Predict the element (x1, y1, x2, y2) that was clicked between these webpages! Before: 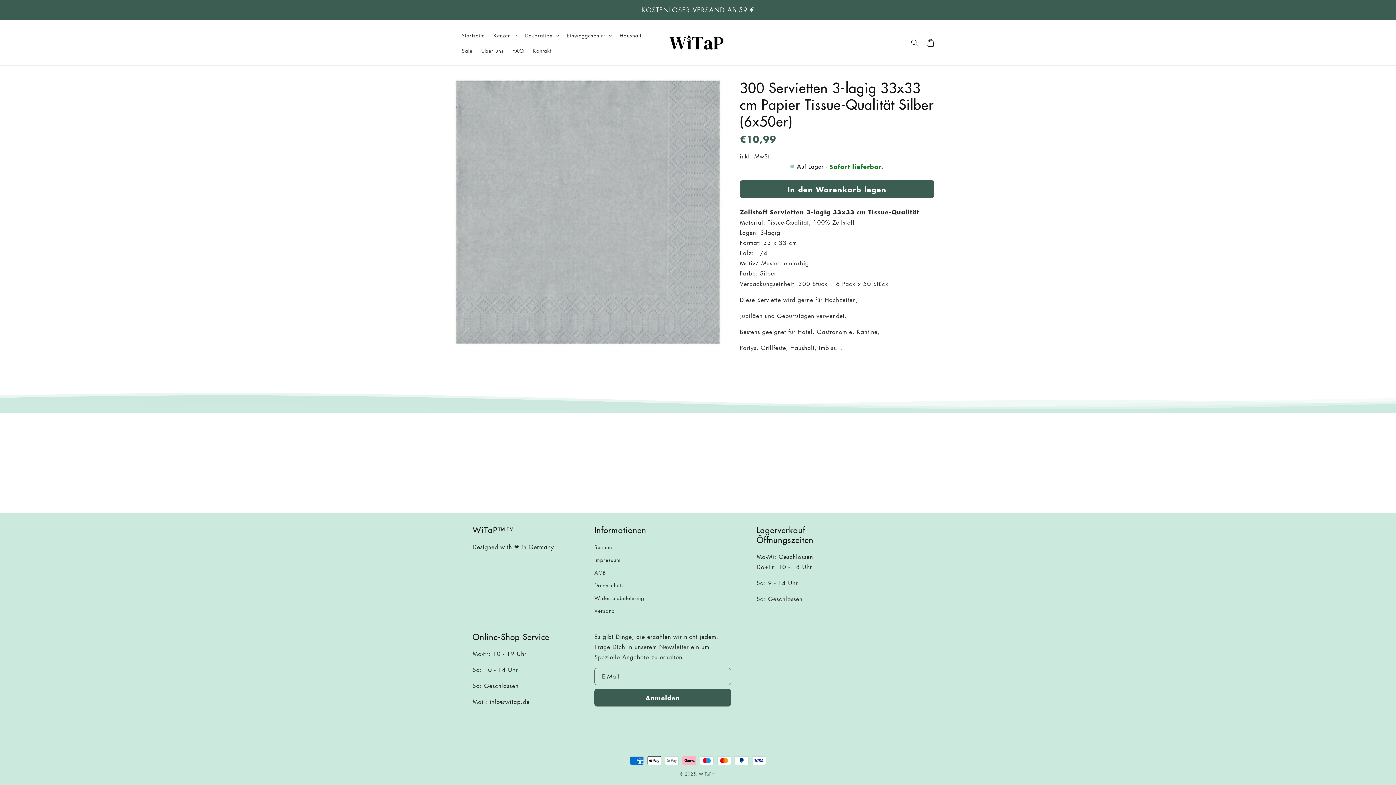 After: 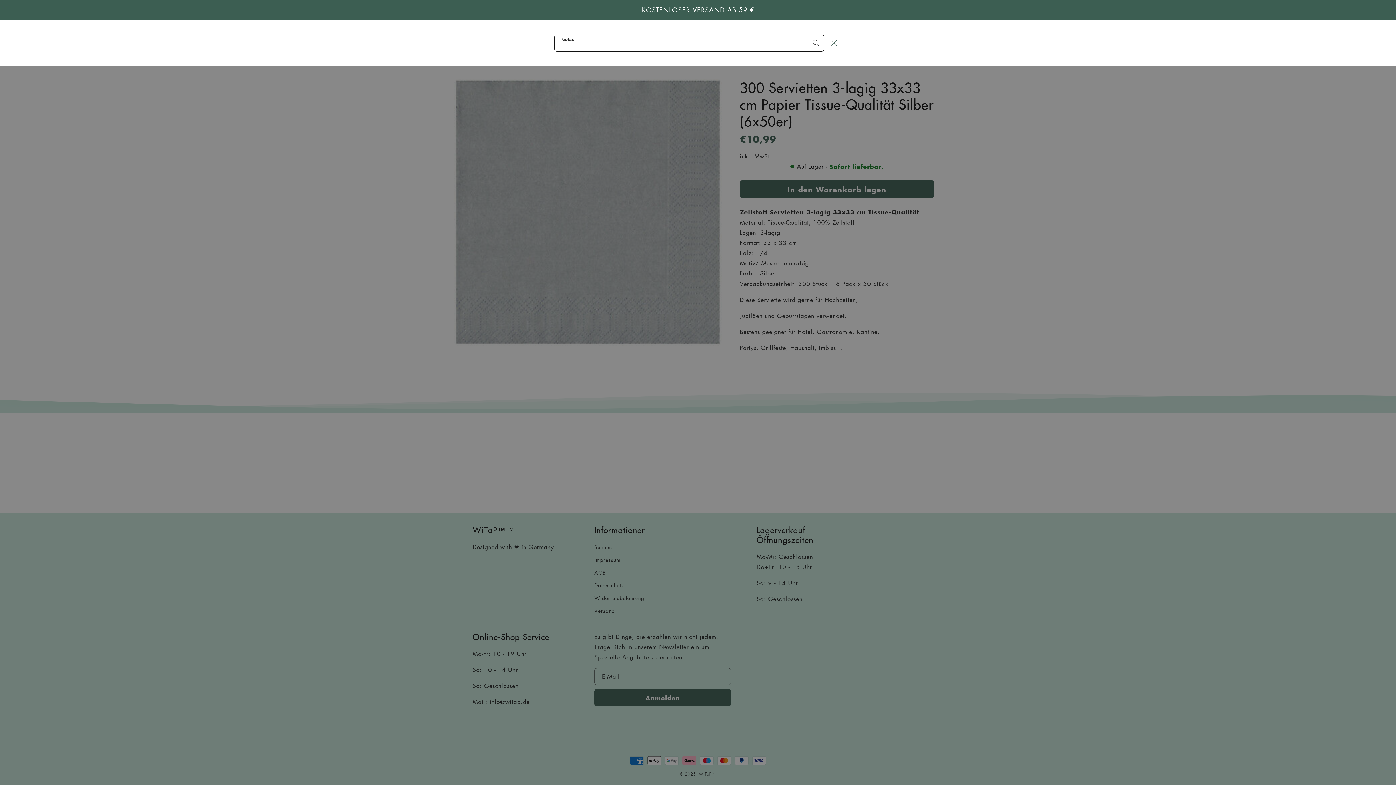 Action: bbox: (906, 34, 922, 50) label: Suchen